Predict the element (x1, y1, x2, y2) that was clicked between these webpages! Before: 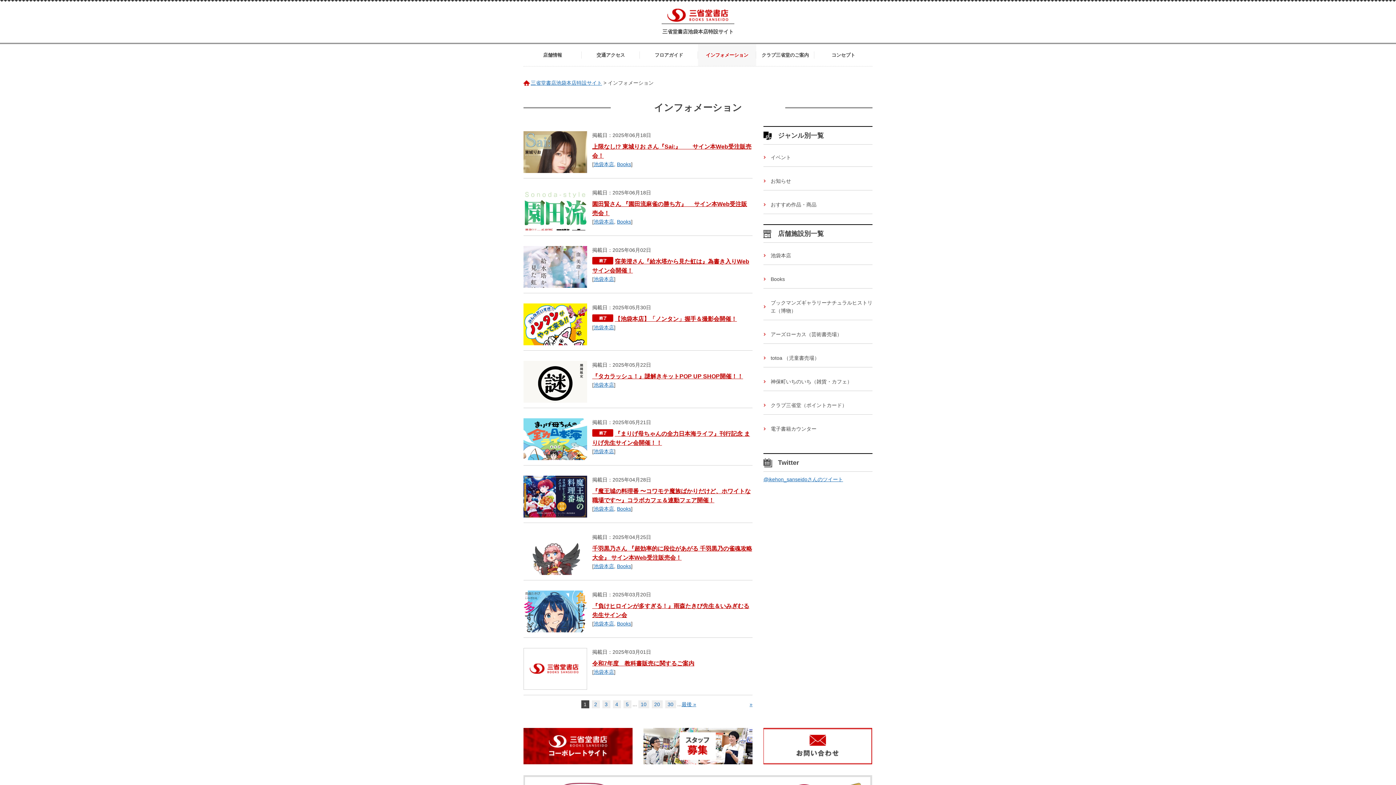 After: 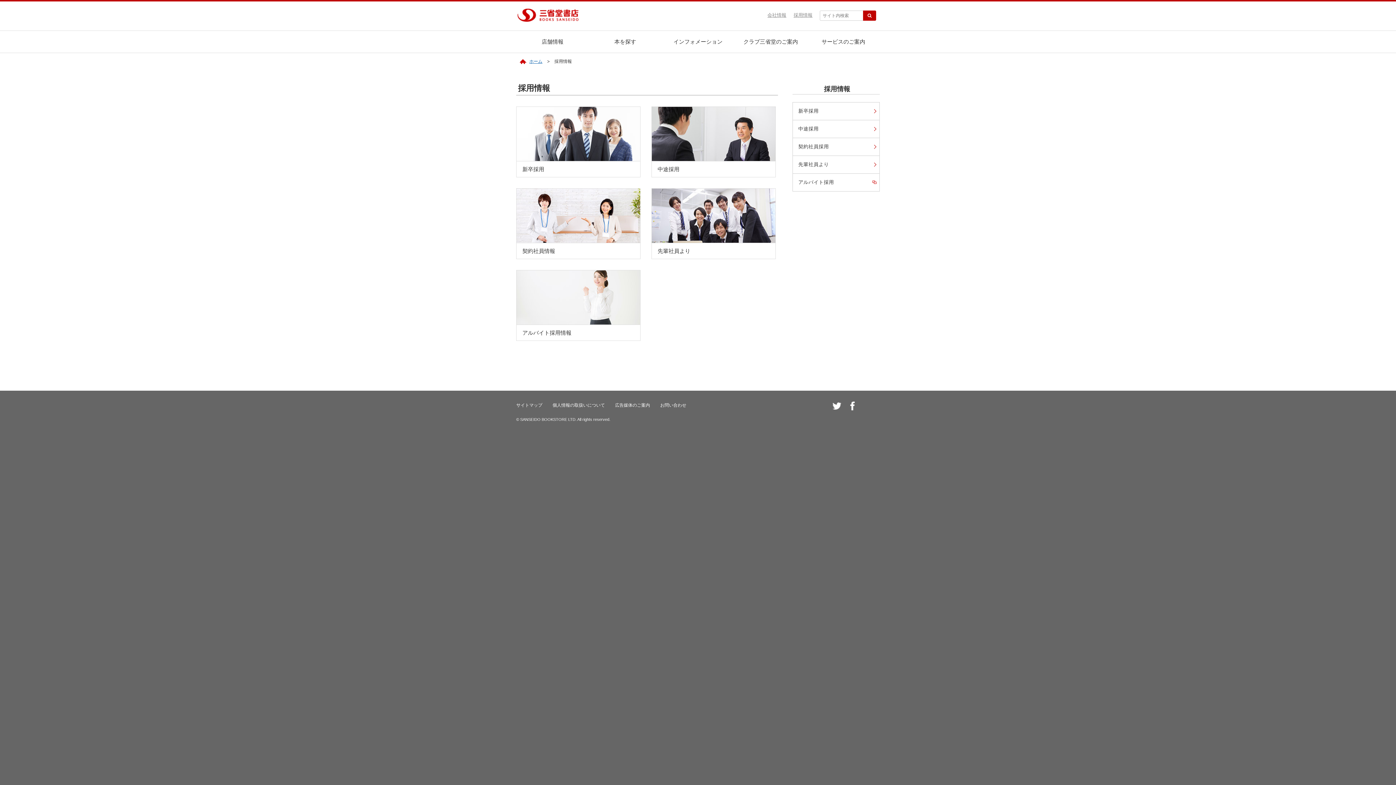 Action: bbox: (643, 729, 752, 735)